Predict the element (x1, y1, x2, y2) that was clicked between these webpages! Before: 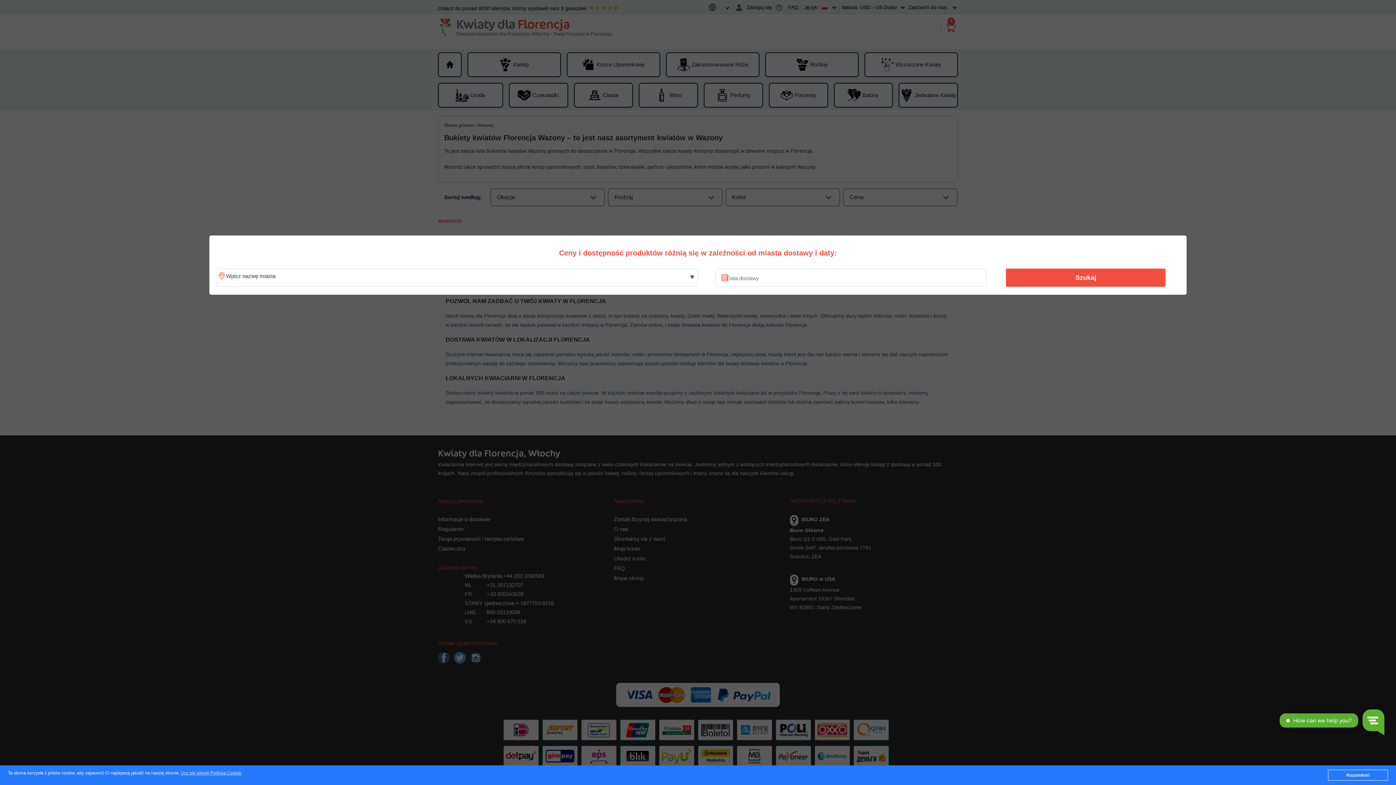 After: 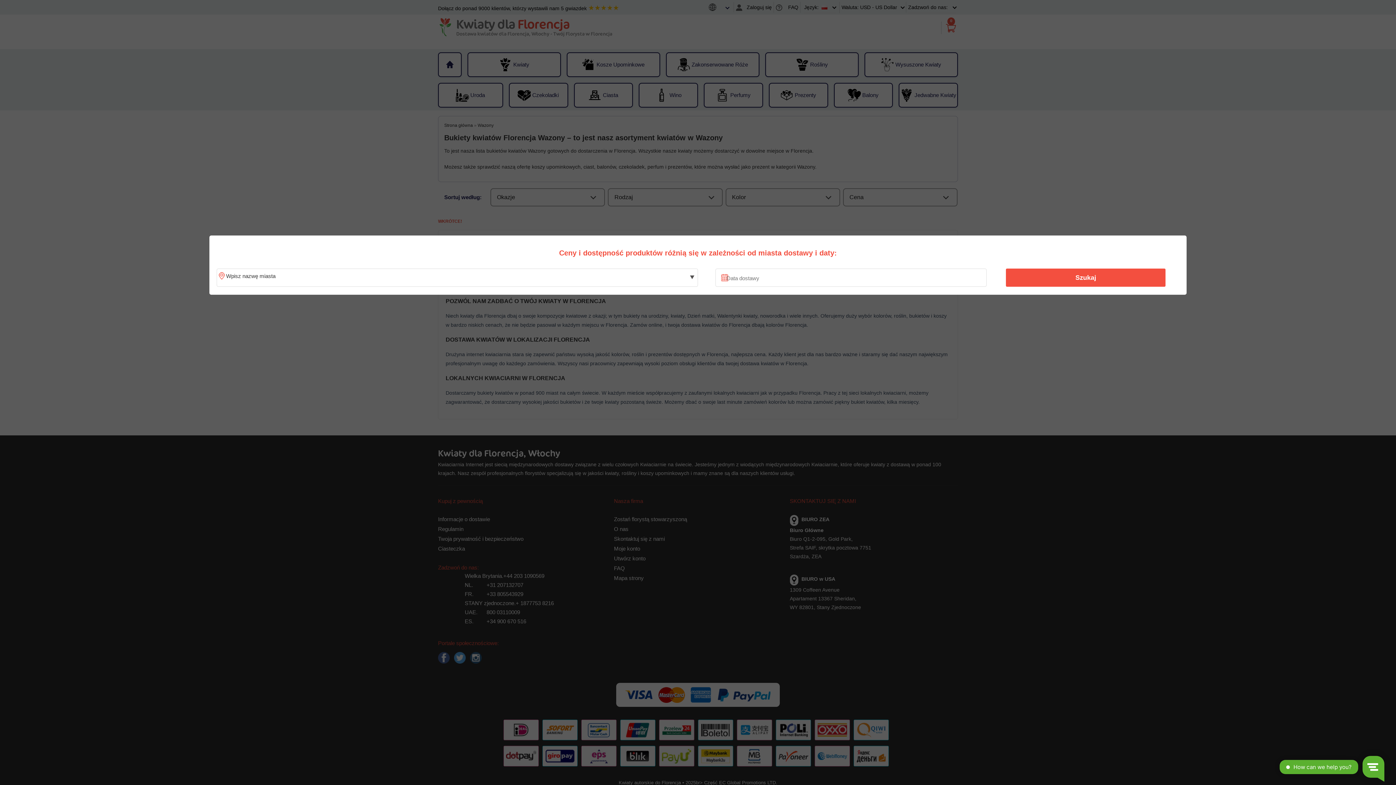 Action: bbox: (1328, 770, 1388, 781) label: Rozumiem!